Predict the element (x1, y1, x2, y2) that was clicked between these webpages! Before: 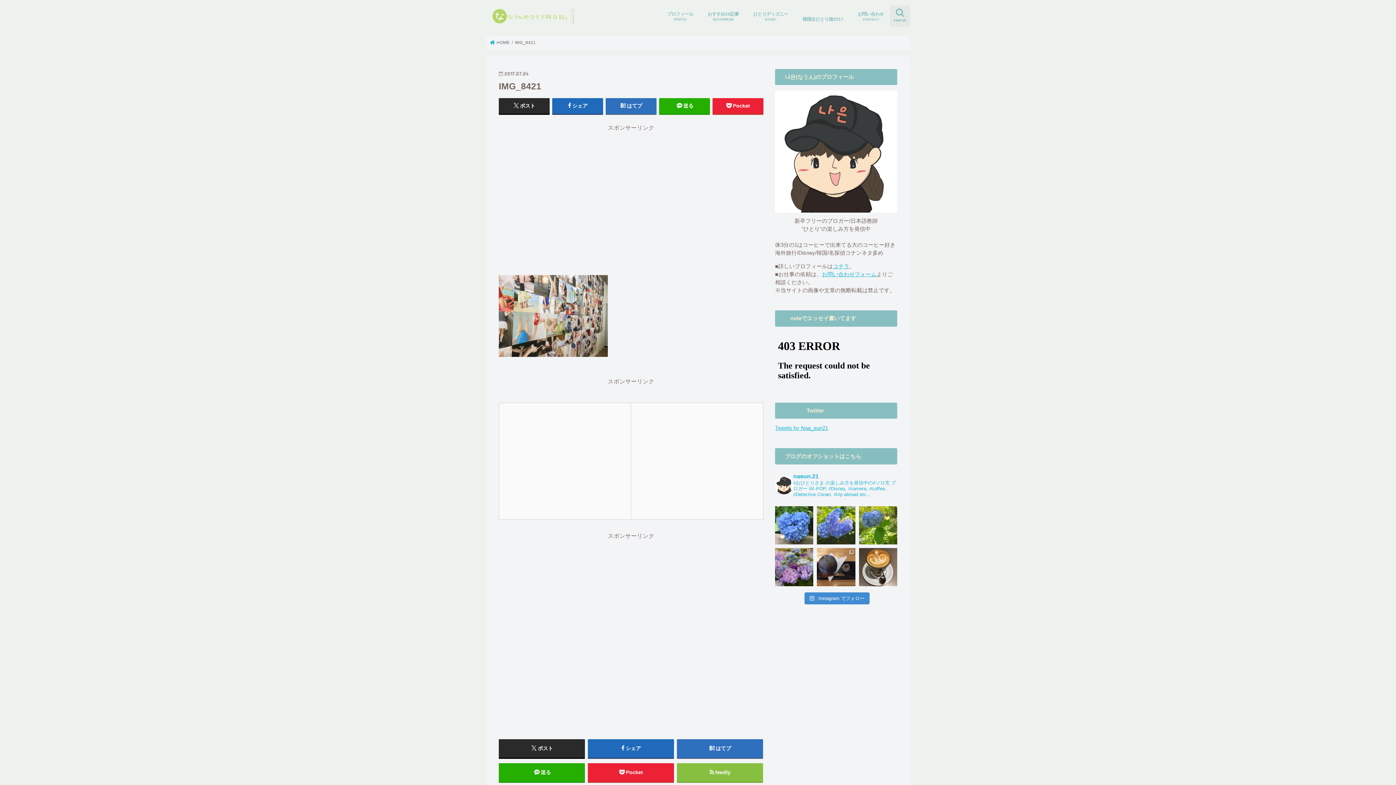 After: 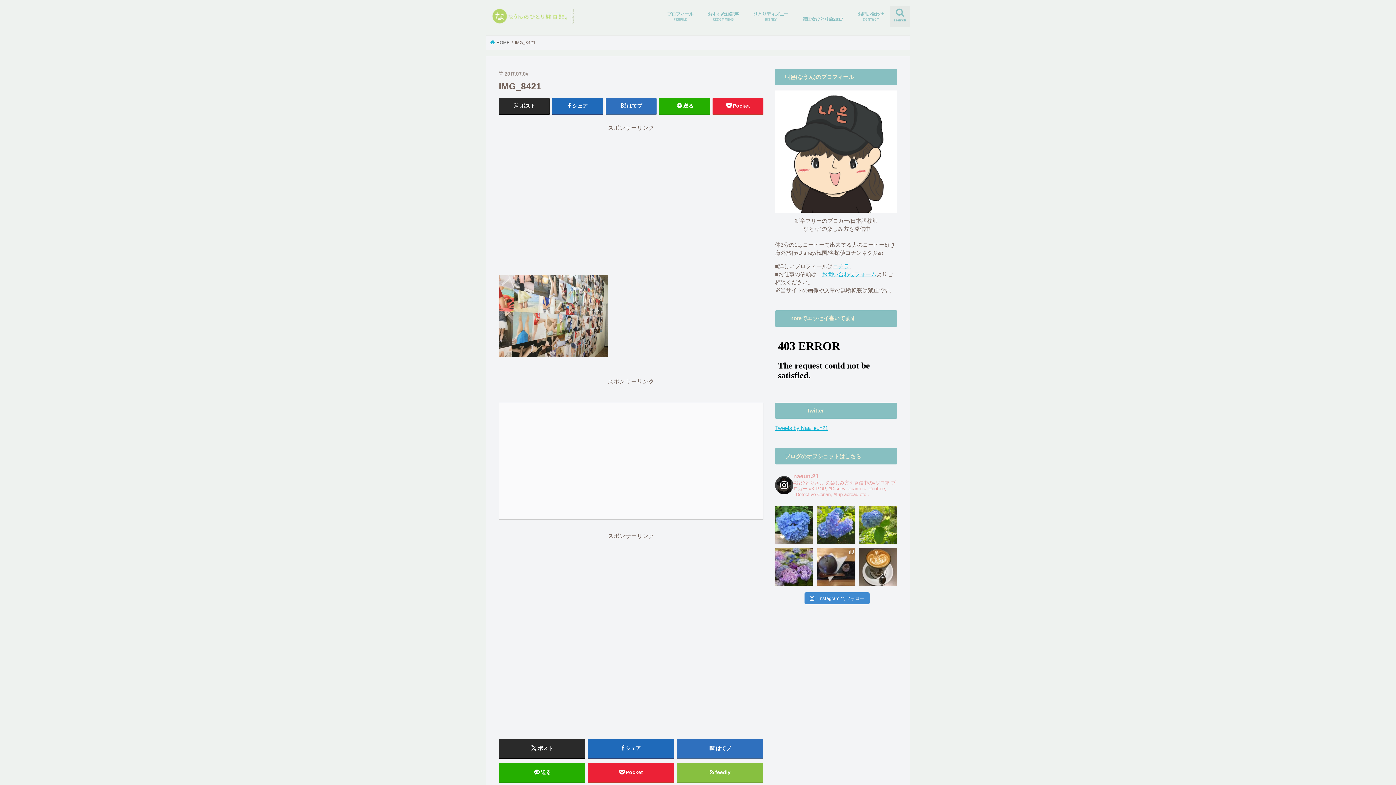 Action: bbox: (775, 472, 897, 497) label: naeun.21

#おひとりさま の楽しみ方を発信中の#ソロ充 ブロガー #K-POP, #Disney, #camera, #coffee, #Detective Conan, #trip abroad etc...